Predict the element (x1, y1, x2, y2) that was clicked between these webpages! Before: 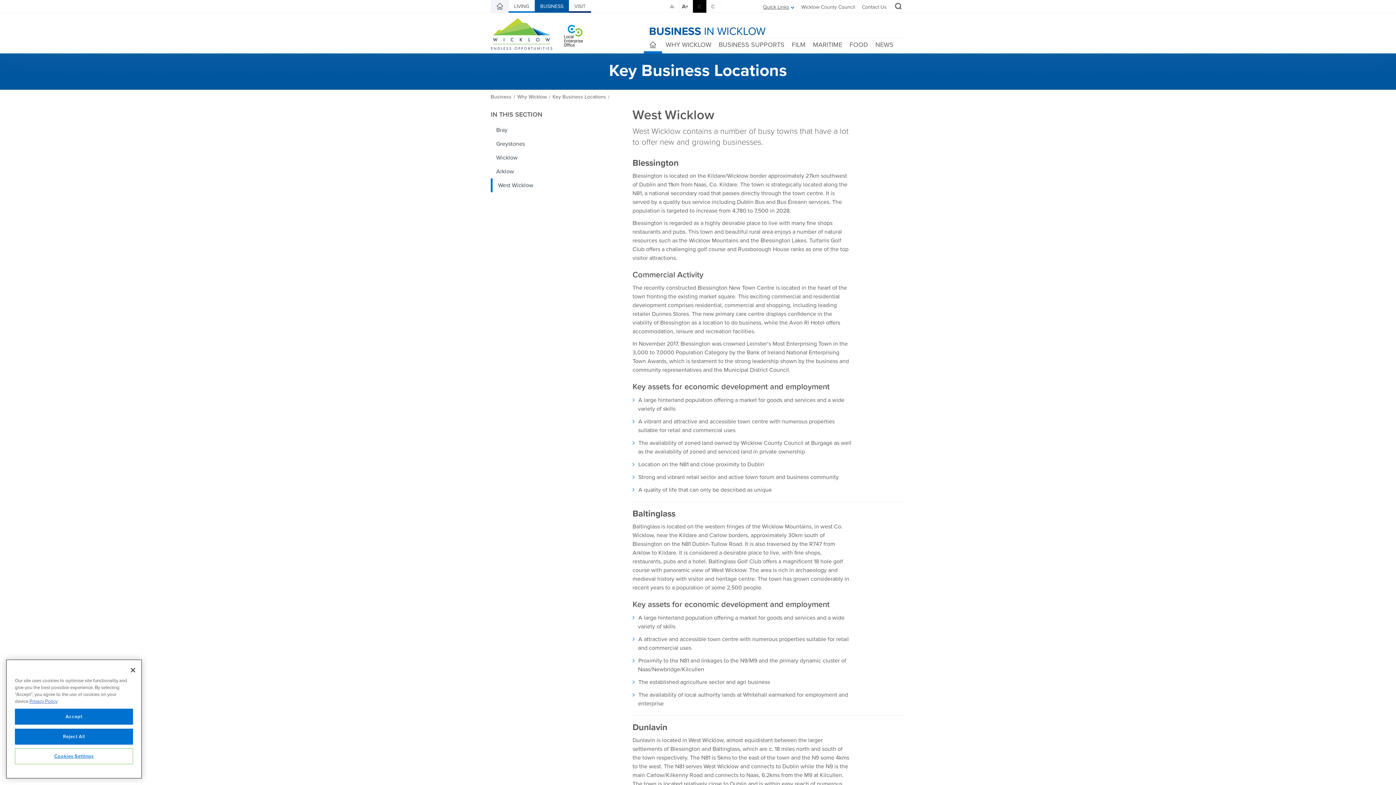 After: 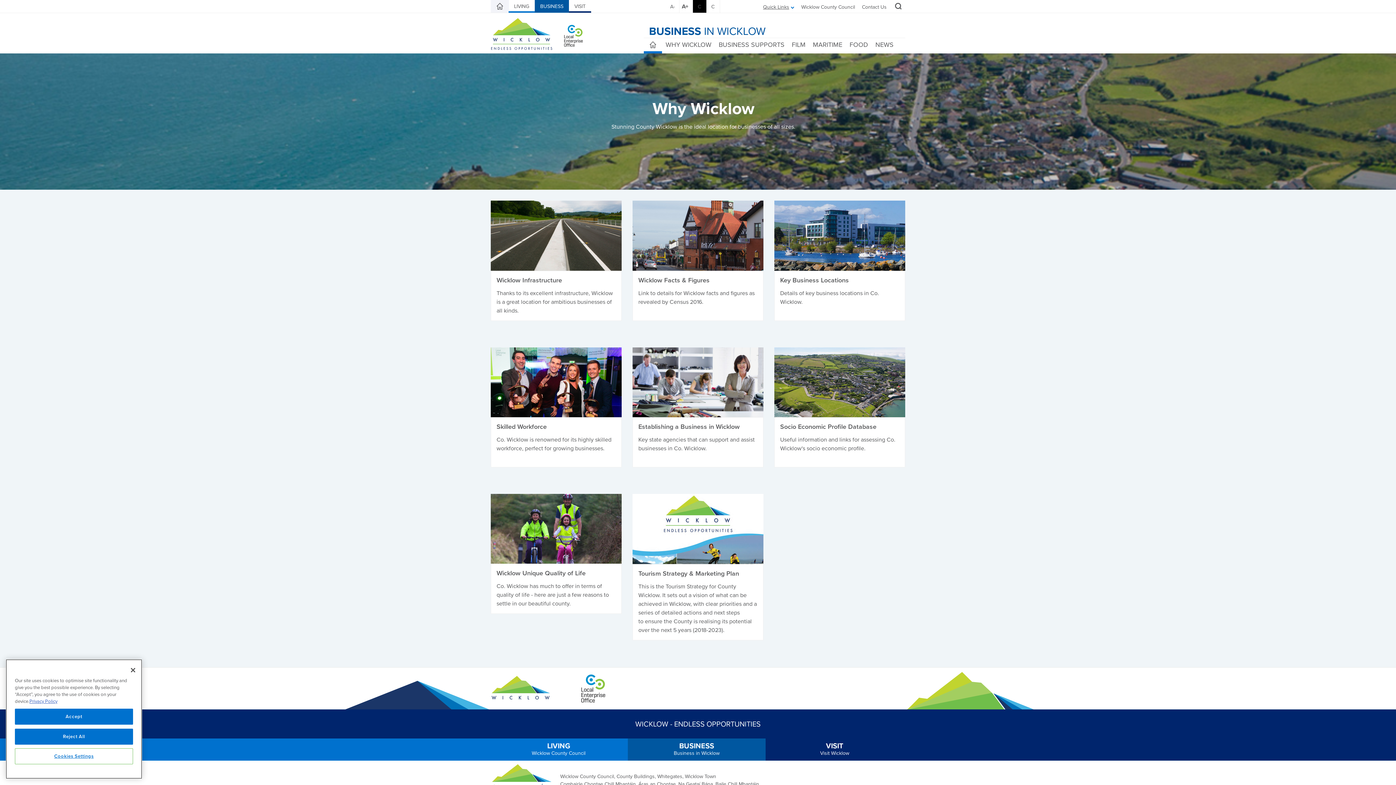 Action: bbox: (662, 38, 715, 51) label: WHY WICKLOW